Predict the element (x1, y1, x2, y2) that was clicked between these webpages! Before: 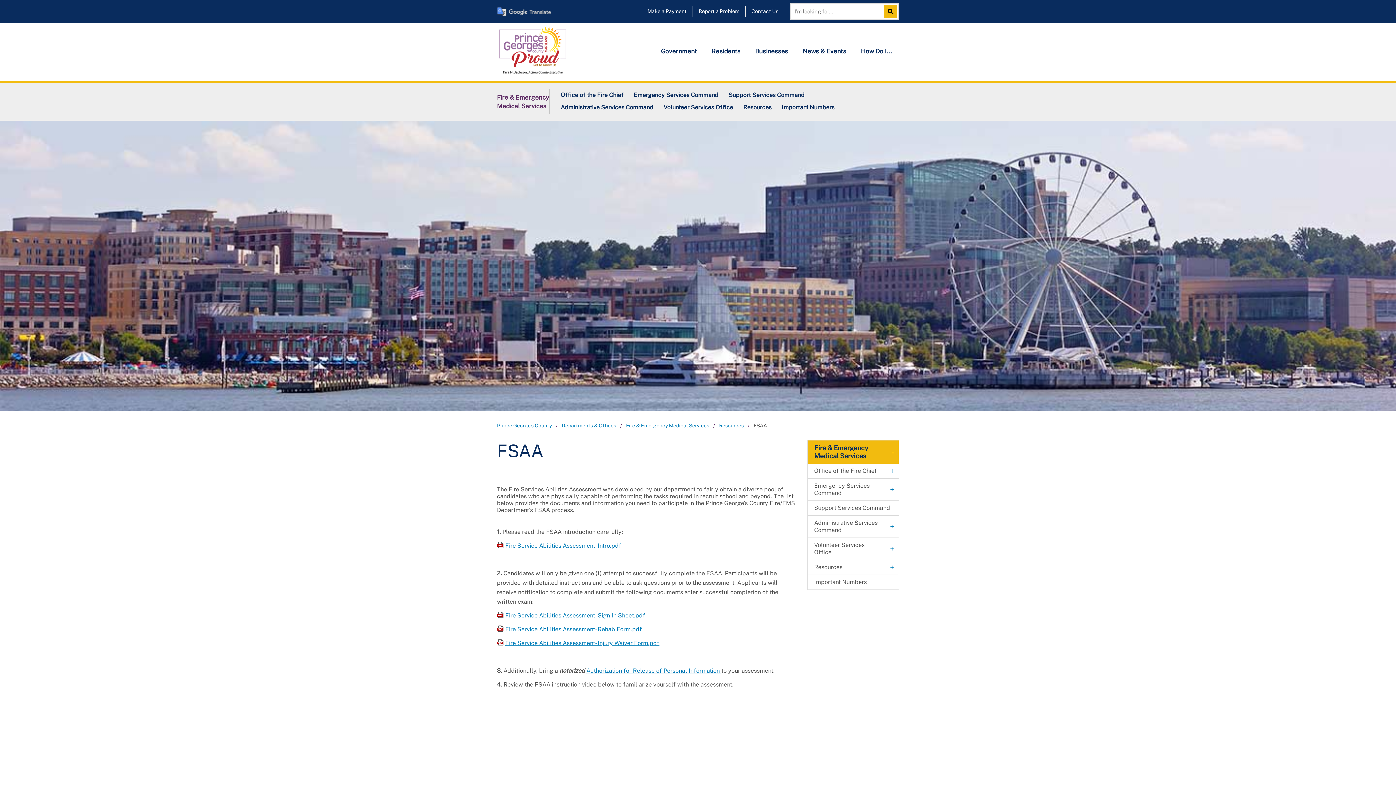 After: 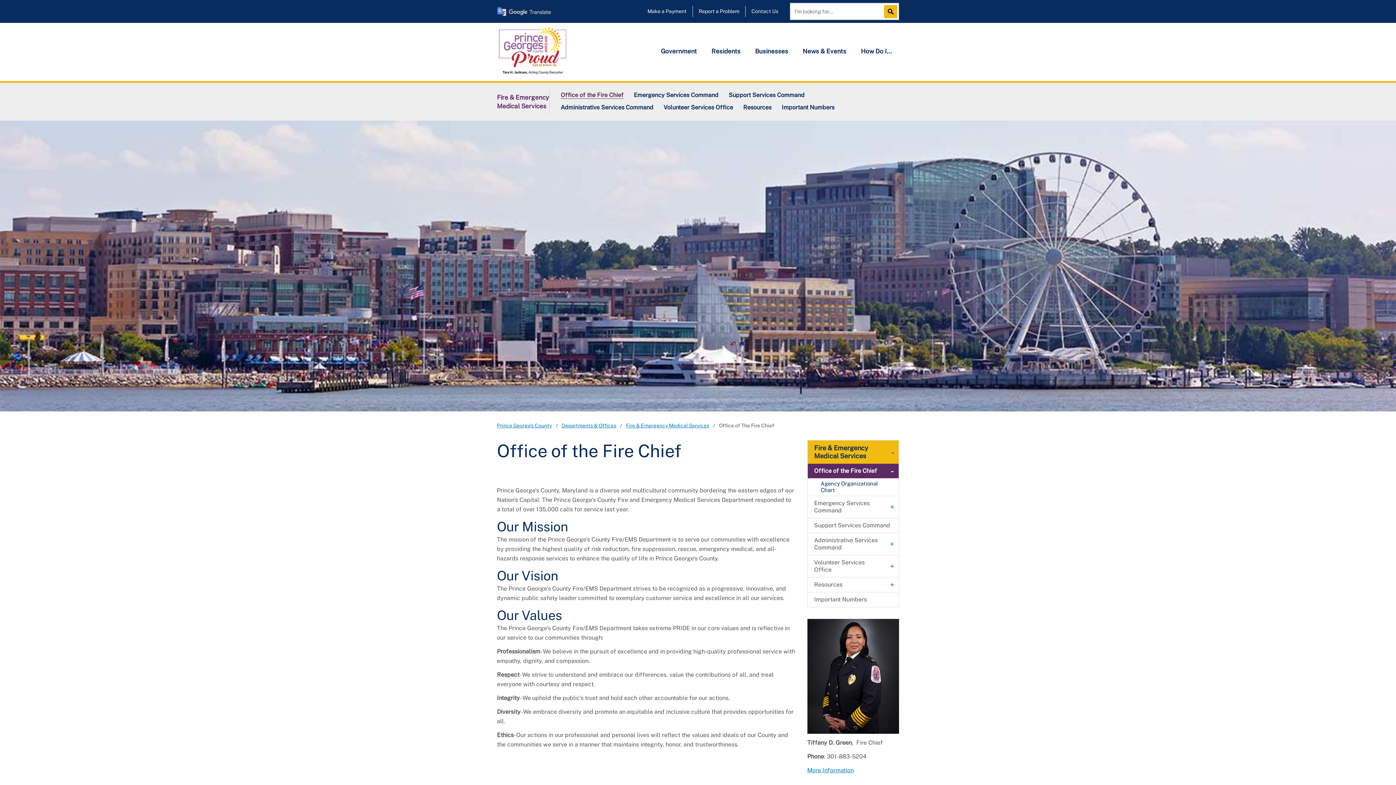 Action: bbox: (807, 464, 885, 478) label: Office of the Fire Chief